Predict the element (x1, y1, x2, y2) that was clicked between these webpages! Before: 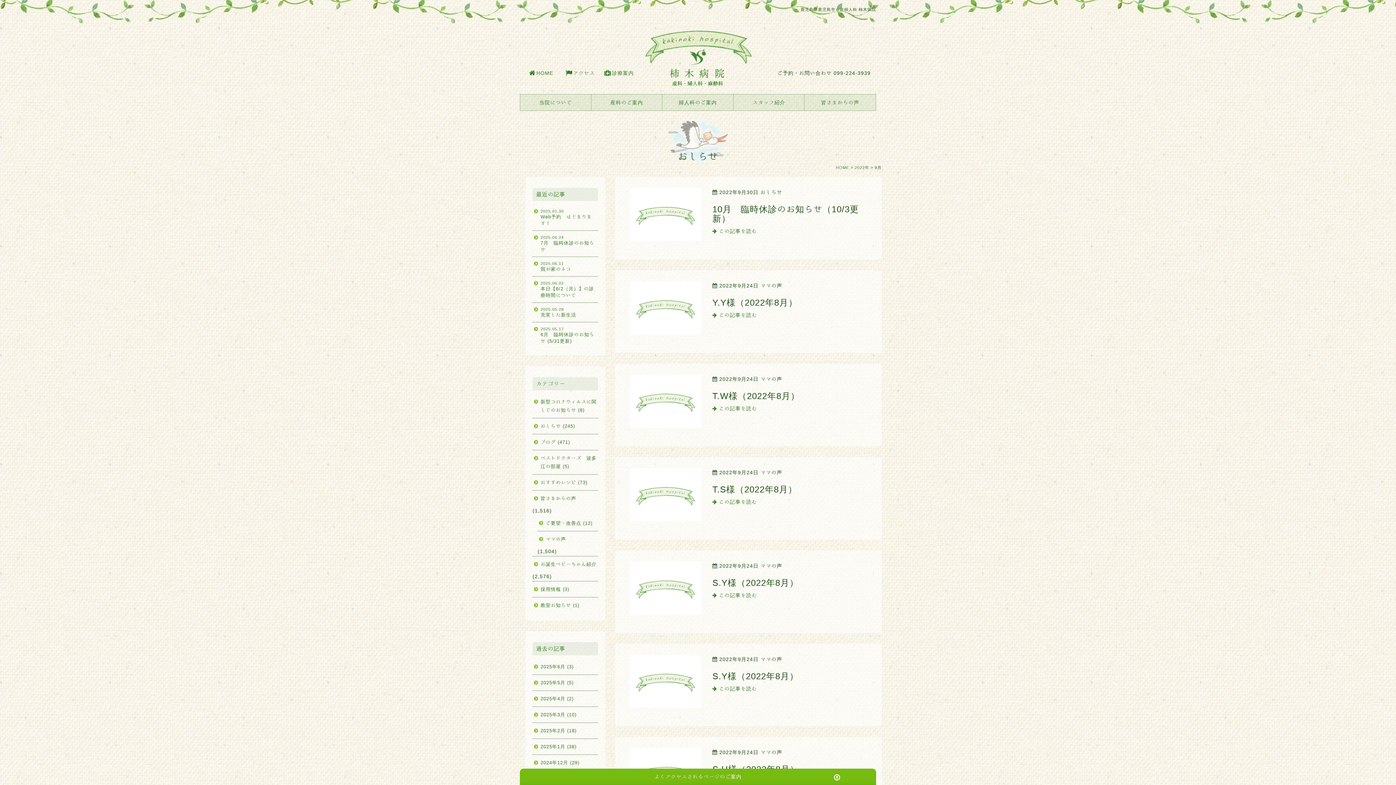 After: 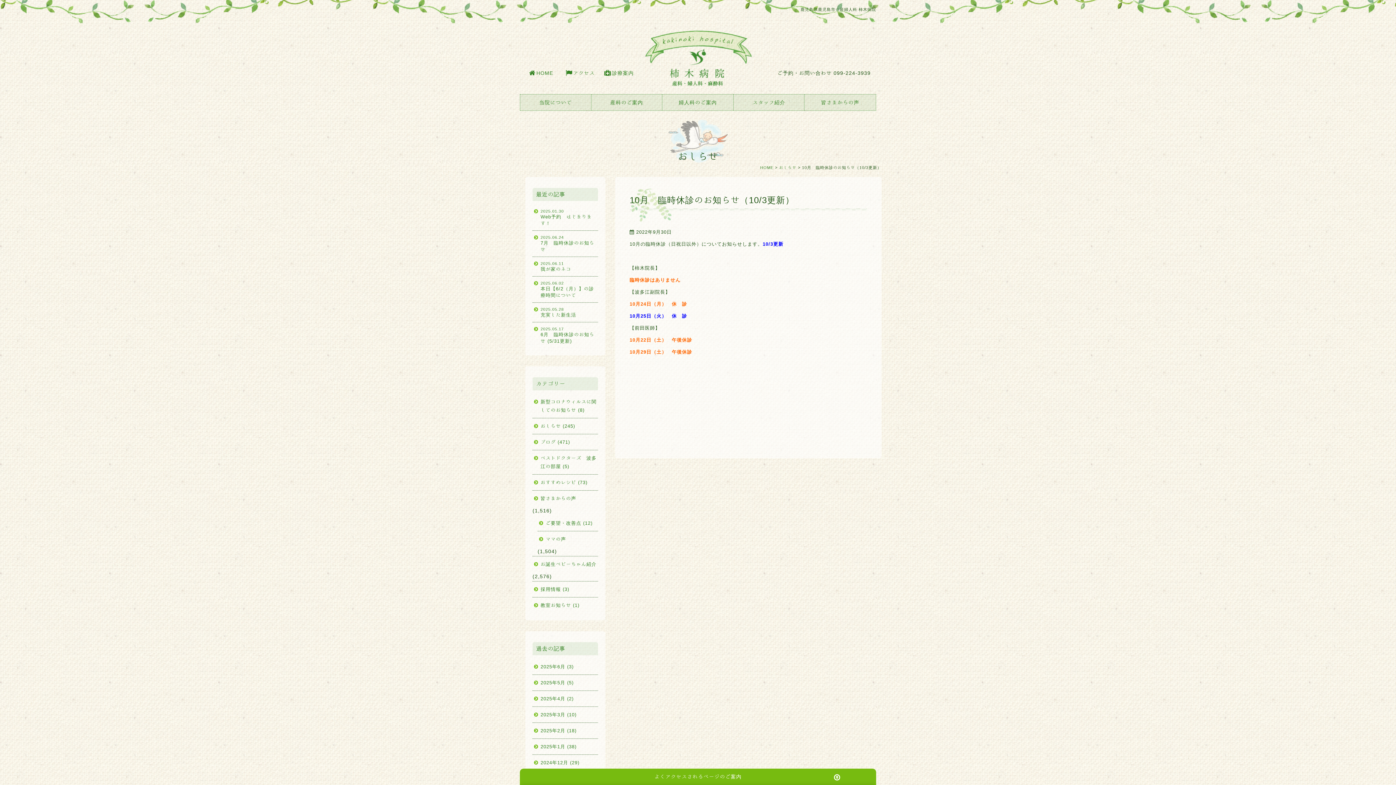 Action: bbox: (712, 228, 757, 233) label:  この記事を読む